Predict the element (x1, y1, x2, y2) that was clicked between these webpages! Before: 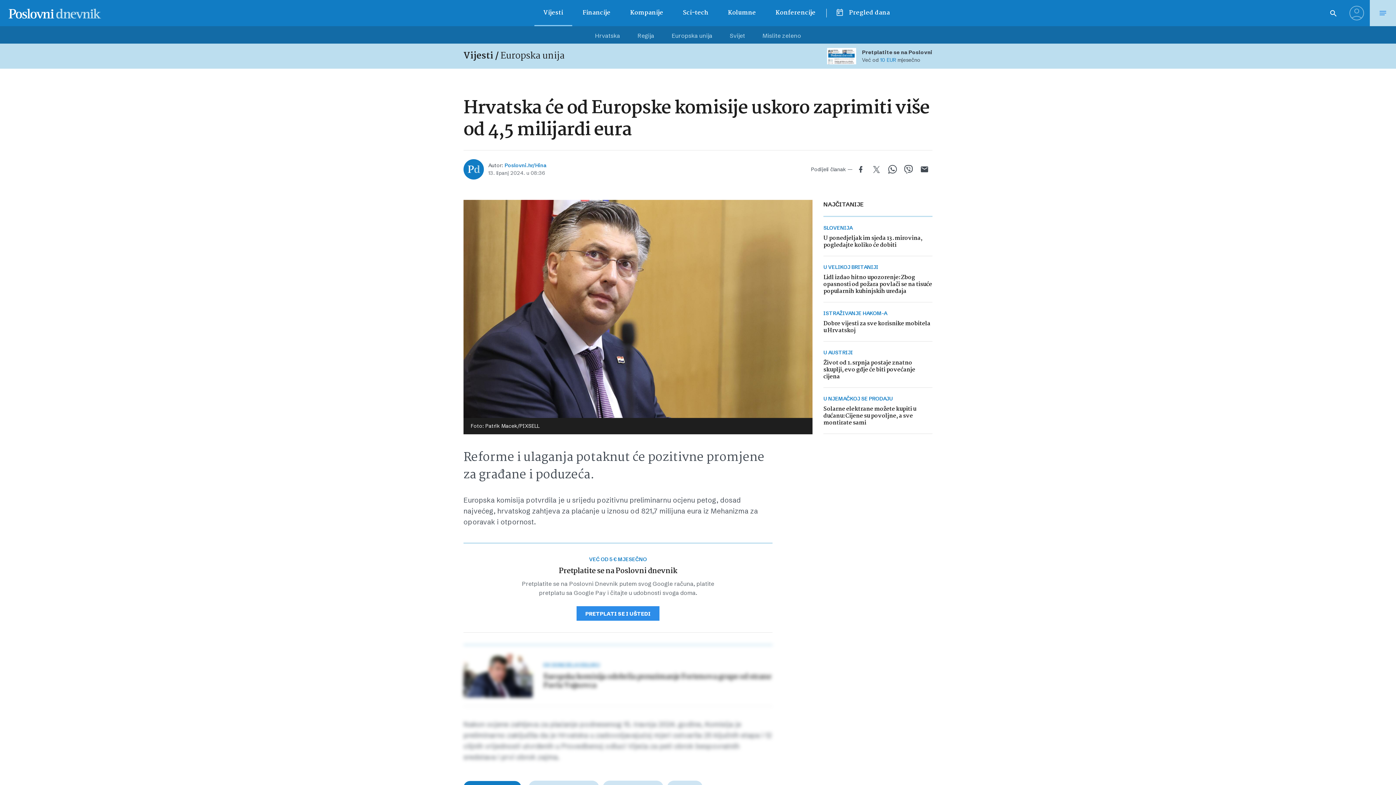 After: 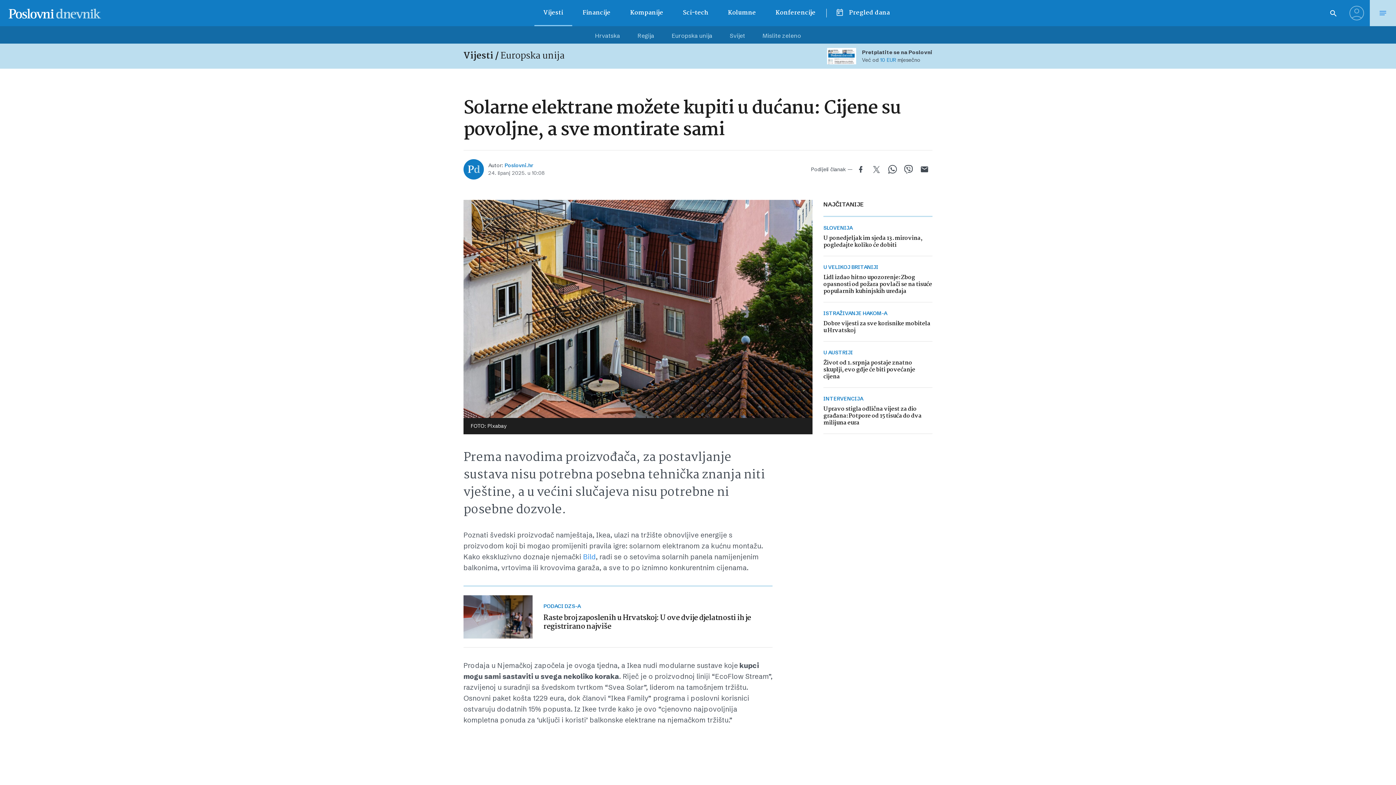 Action: bbox: (823, 395, 932, 426) label: U NJEMAČKOJ SE PRODAJU
Solarne elektrane možete kupiti u dućanu: Cijene su povoljne, a sve montirate sami